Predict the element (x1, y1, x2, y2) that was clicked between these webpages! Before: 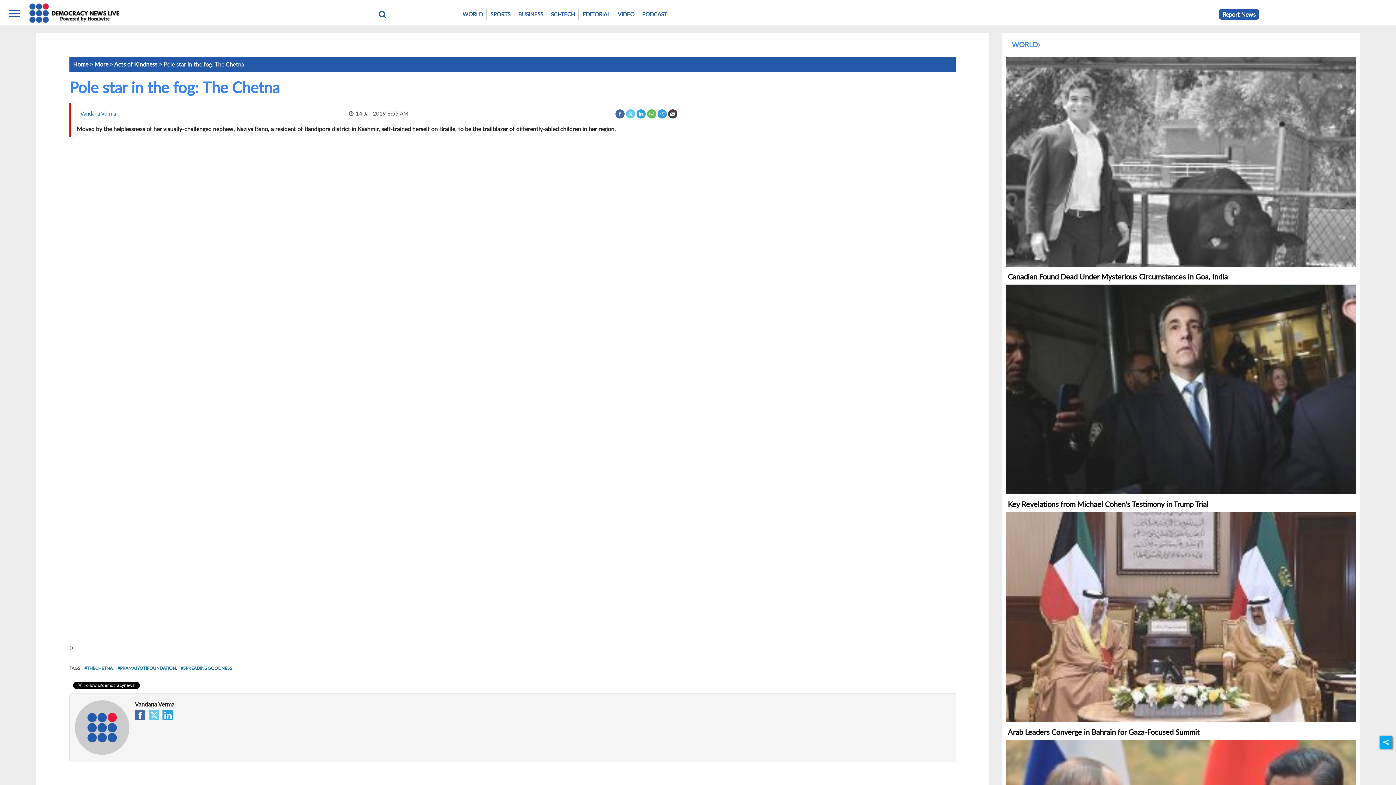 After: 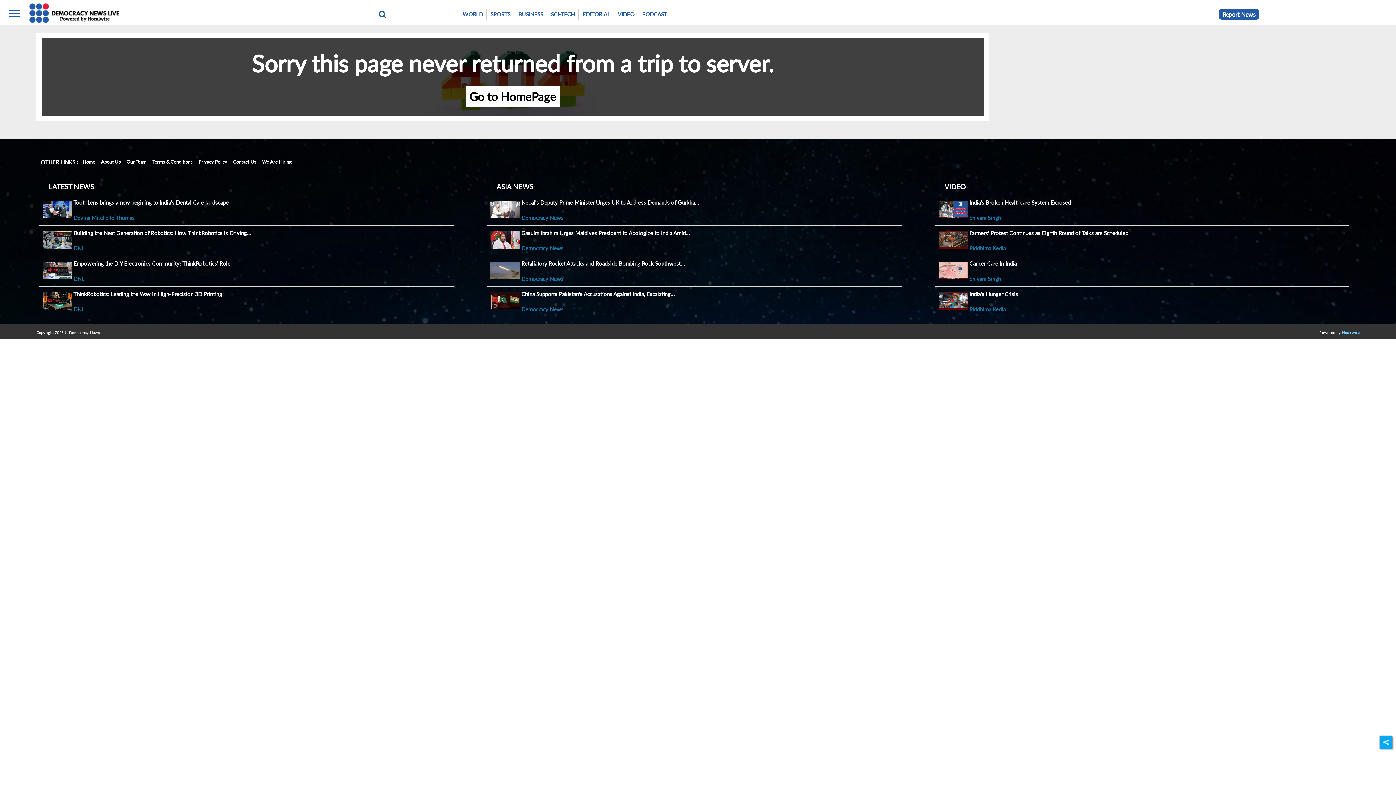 Action: bbox: (117, 665, 175, 671) label: #PRAMAJYOTIFOUNDATION